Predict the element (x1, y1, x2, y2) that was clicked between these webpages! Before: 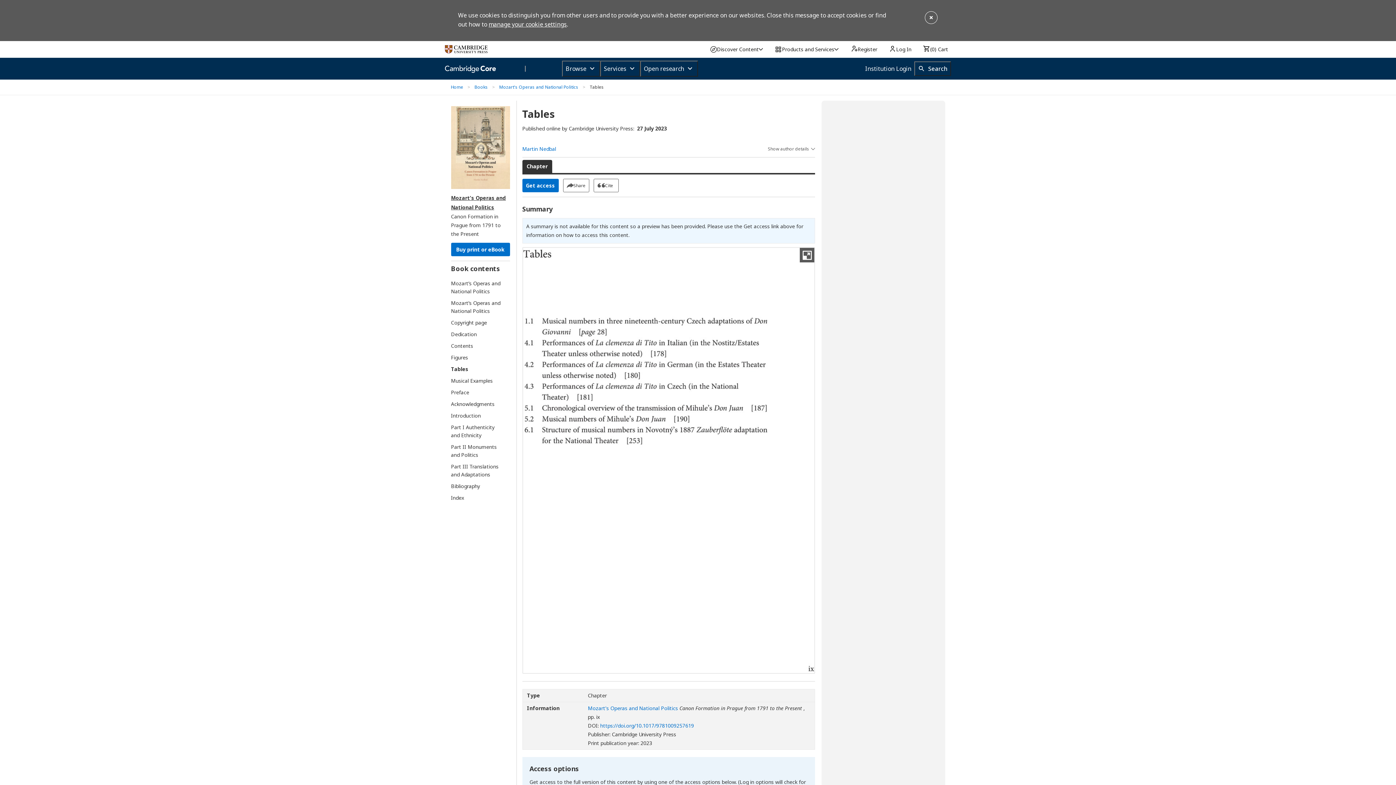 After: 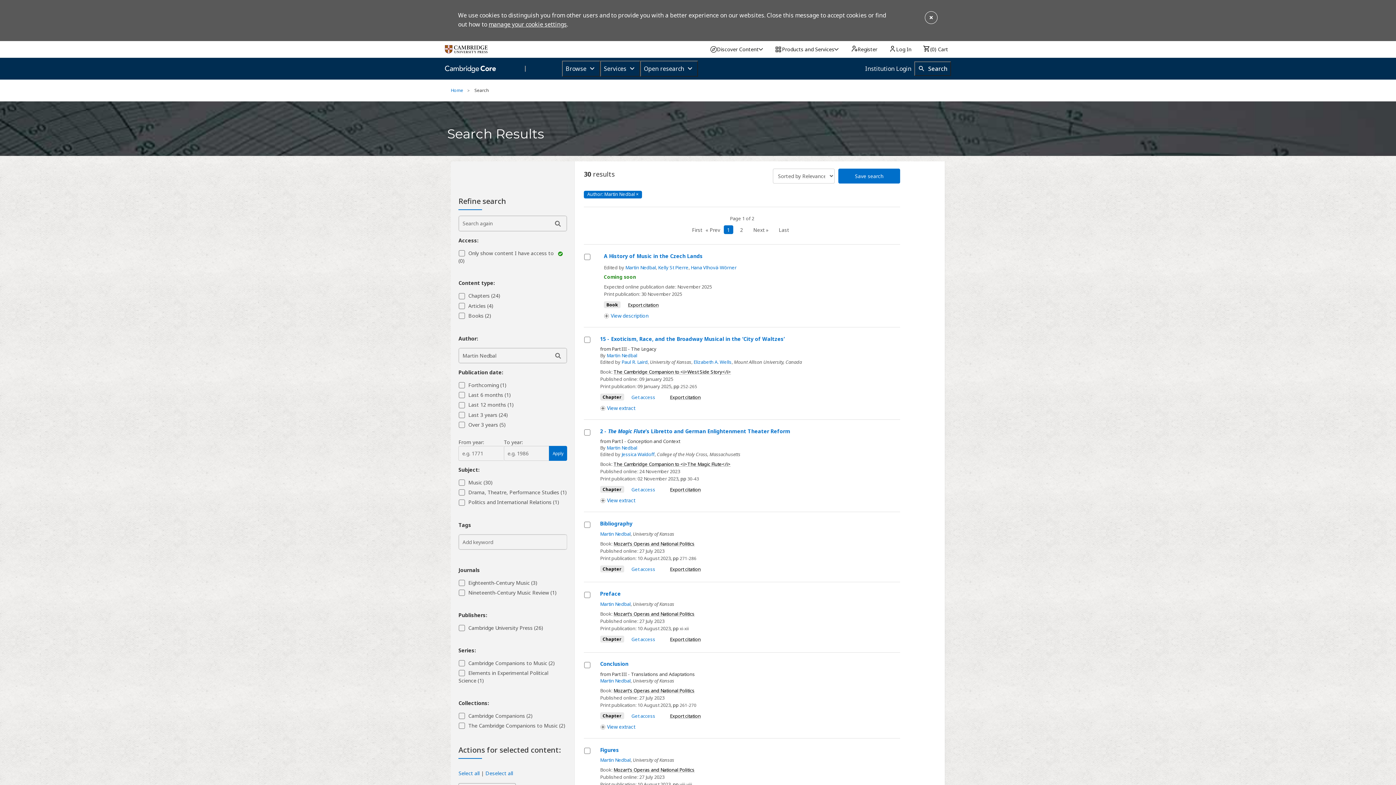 Action: label: Martin Nedbal bbox: (522, 144, 556, 153)